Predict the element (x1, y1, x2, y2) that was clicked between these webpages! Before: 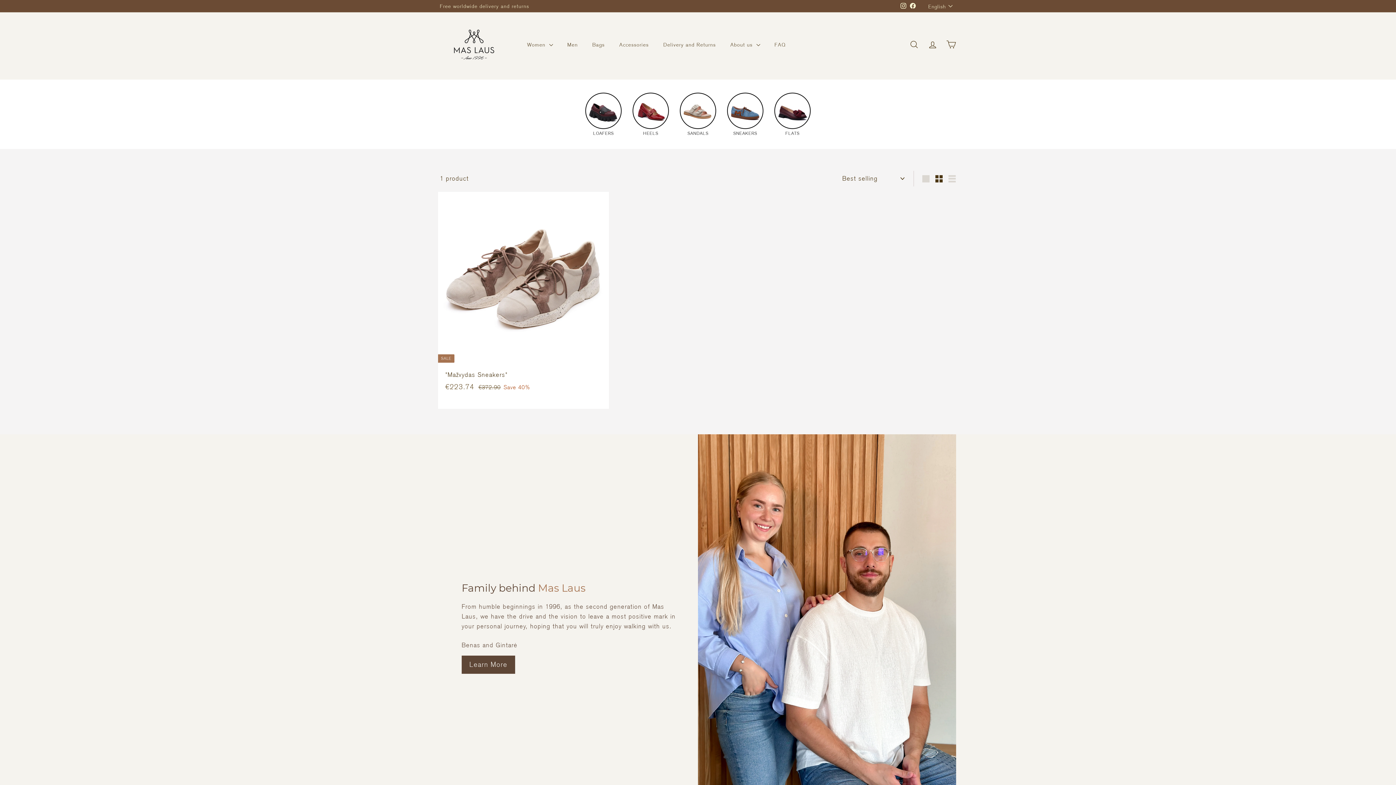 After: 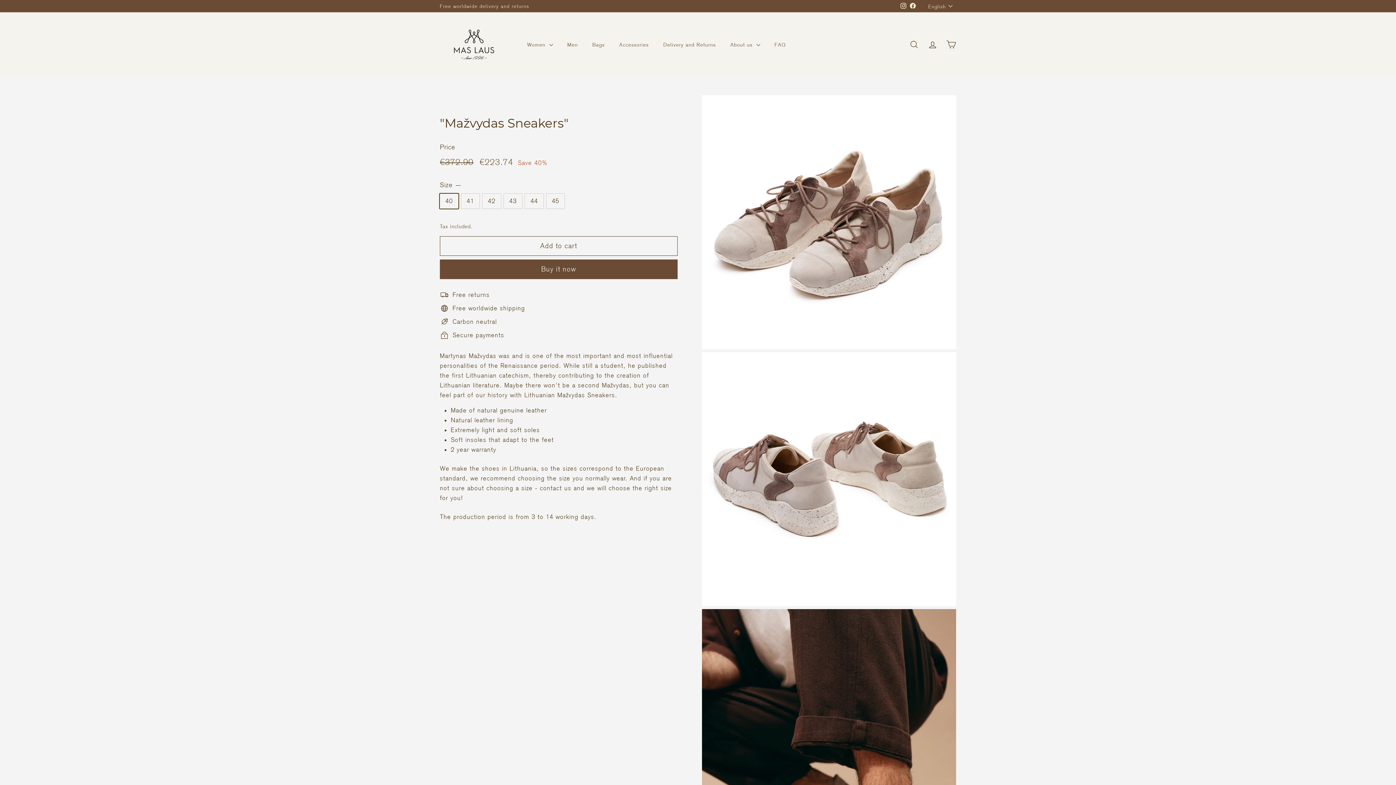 Action: label: SALE
"Mažvydas Sneakers"
Sale price
€223.74
€223.74
Regular price
 €372.90
€372.90
Save 40% bbox: (438, 192, 609, 409)